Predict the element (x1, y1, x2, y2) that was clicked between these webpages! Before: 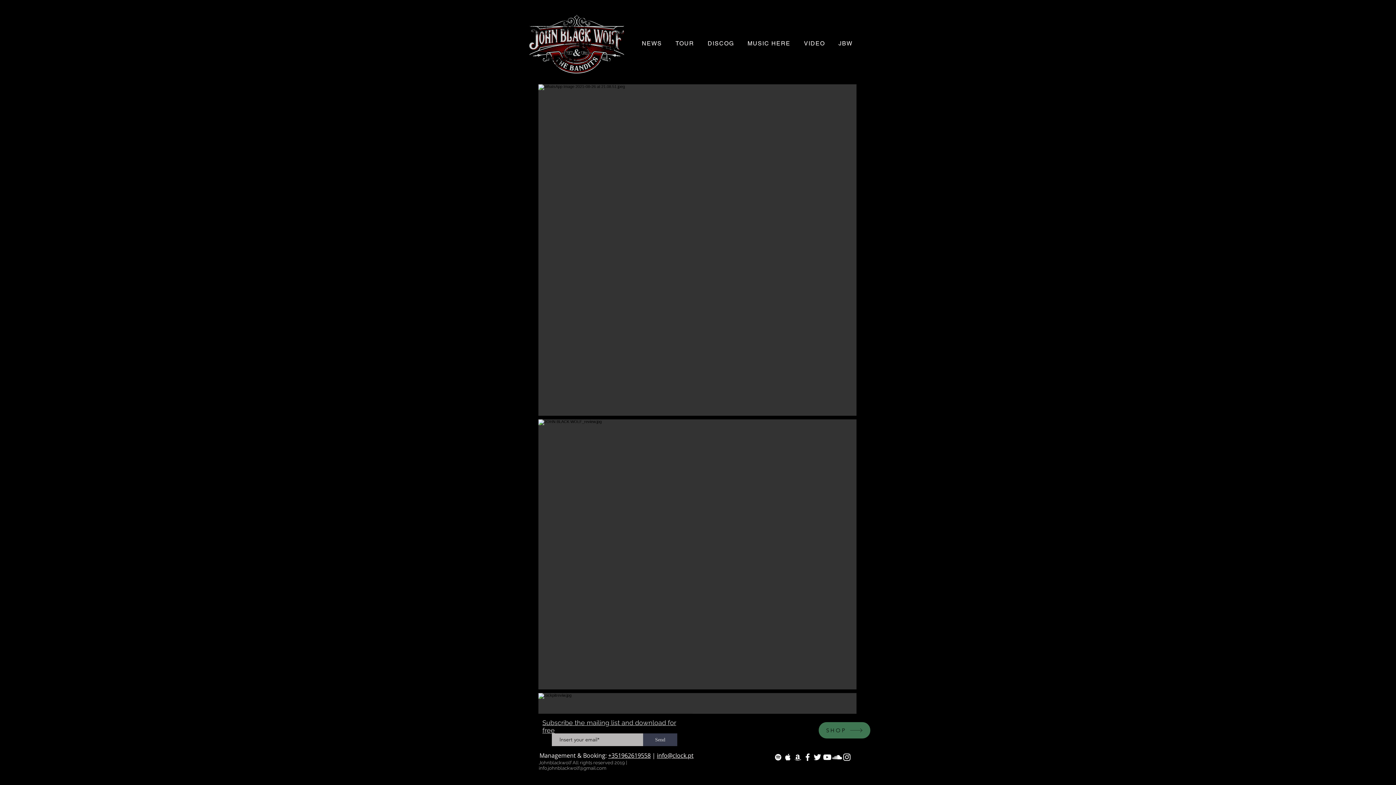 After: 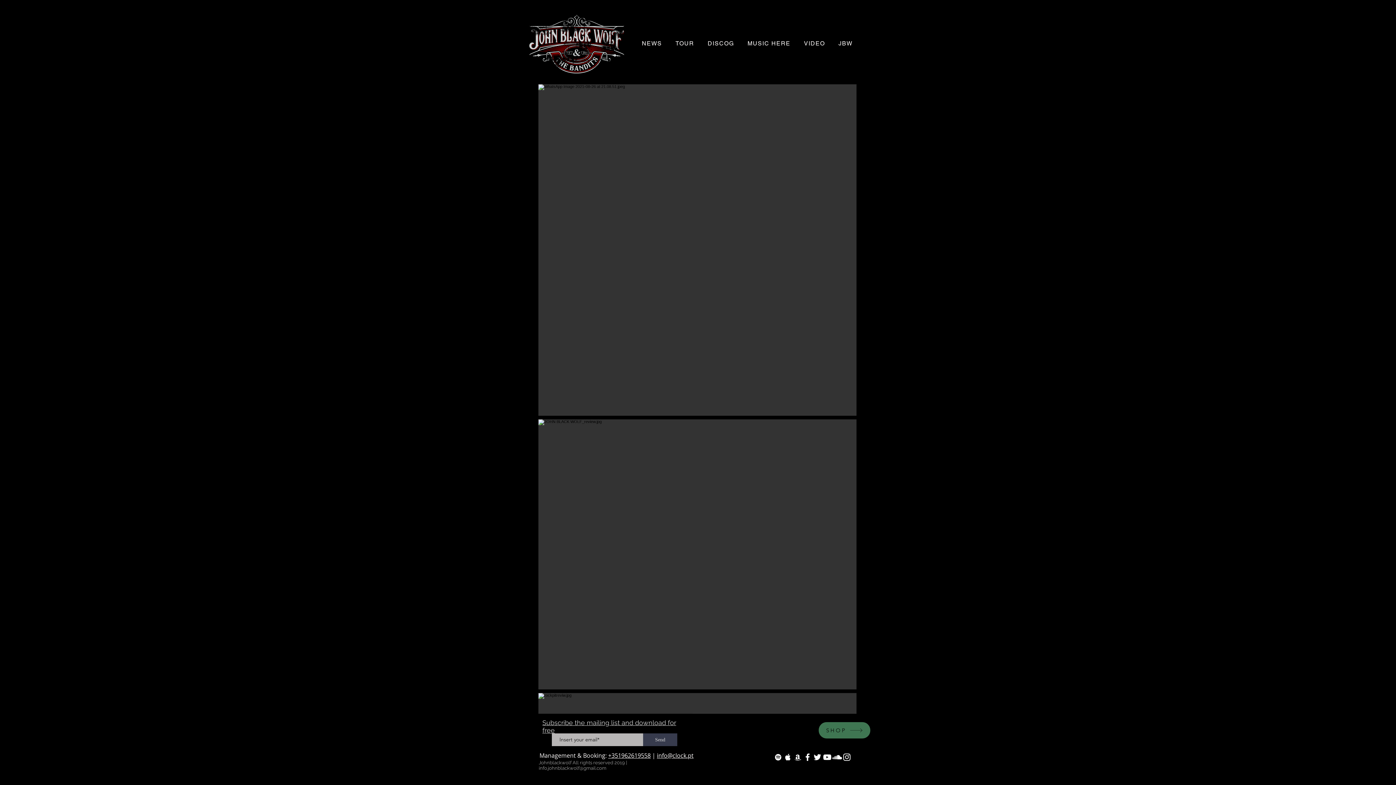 Action: bbox: (822, 752, 832, 762) label: Ícone branco do Youtube